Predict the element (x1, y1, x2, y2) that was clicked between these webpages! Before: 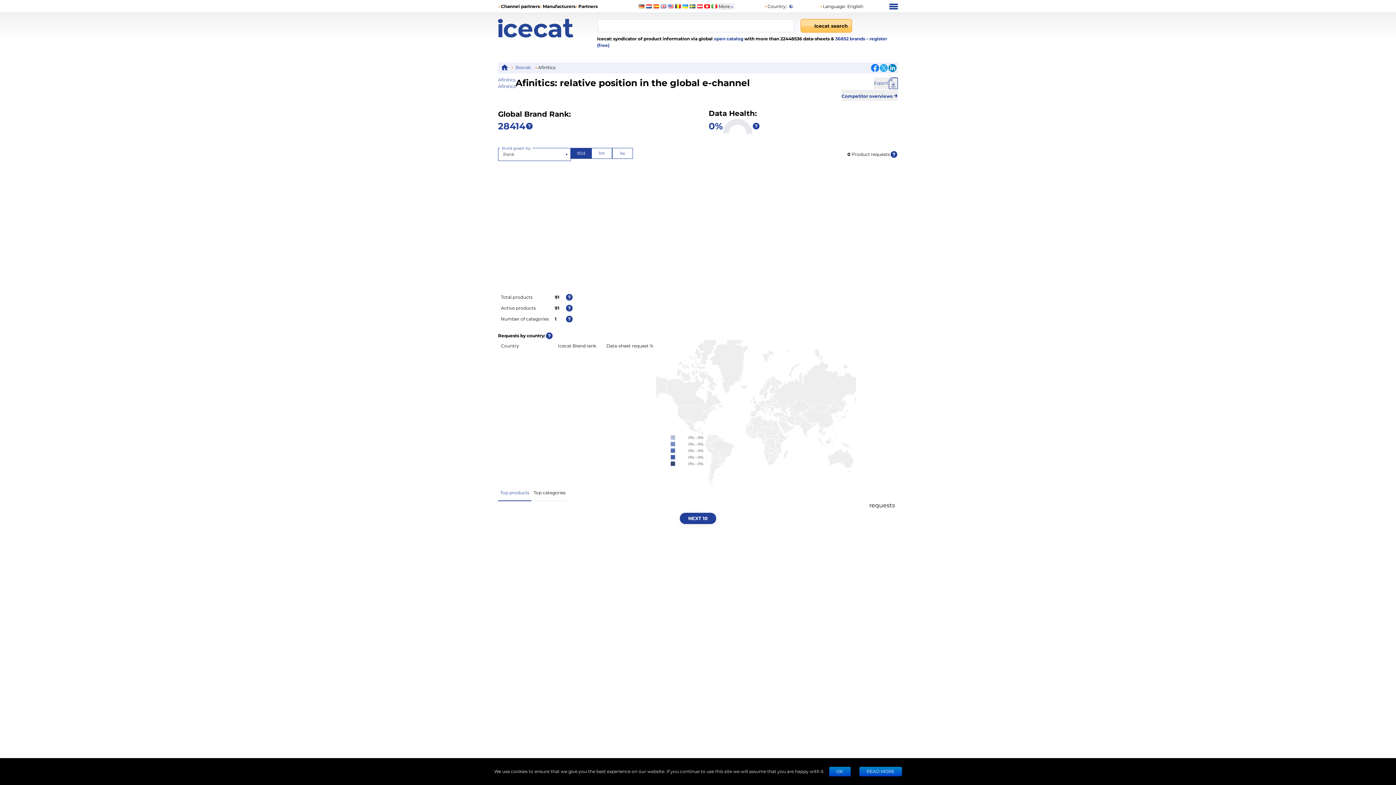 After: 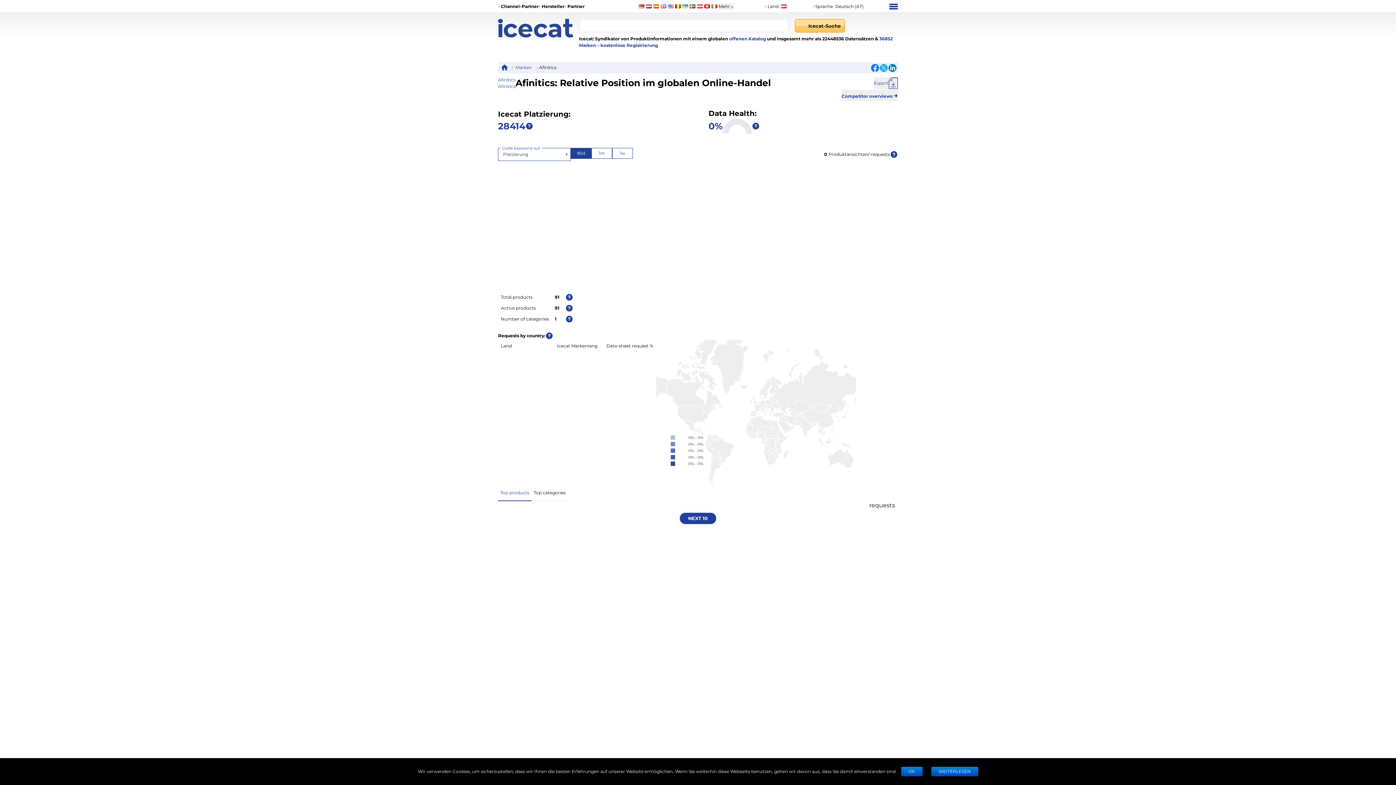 Action: bbox: (696, 4, 702, 8)